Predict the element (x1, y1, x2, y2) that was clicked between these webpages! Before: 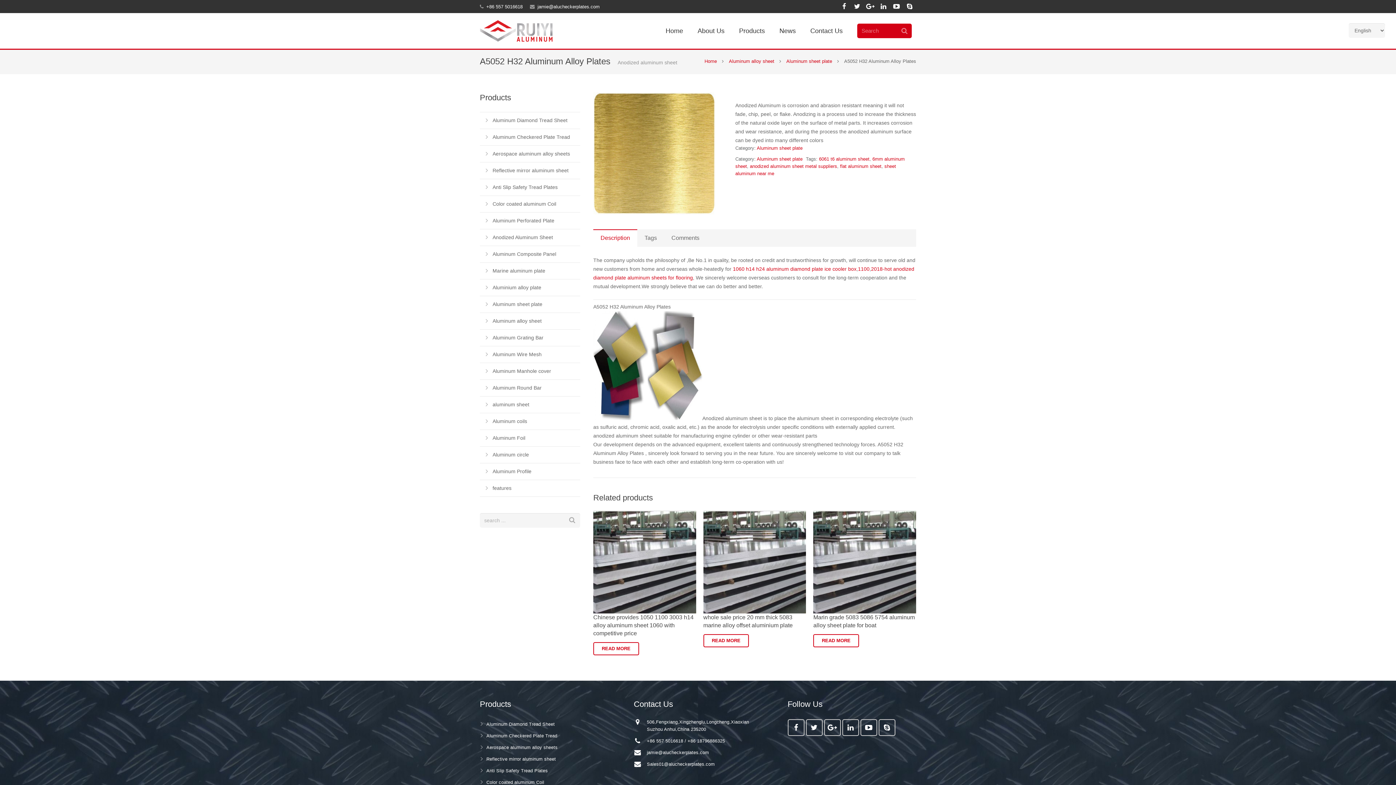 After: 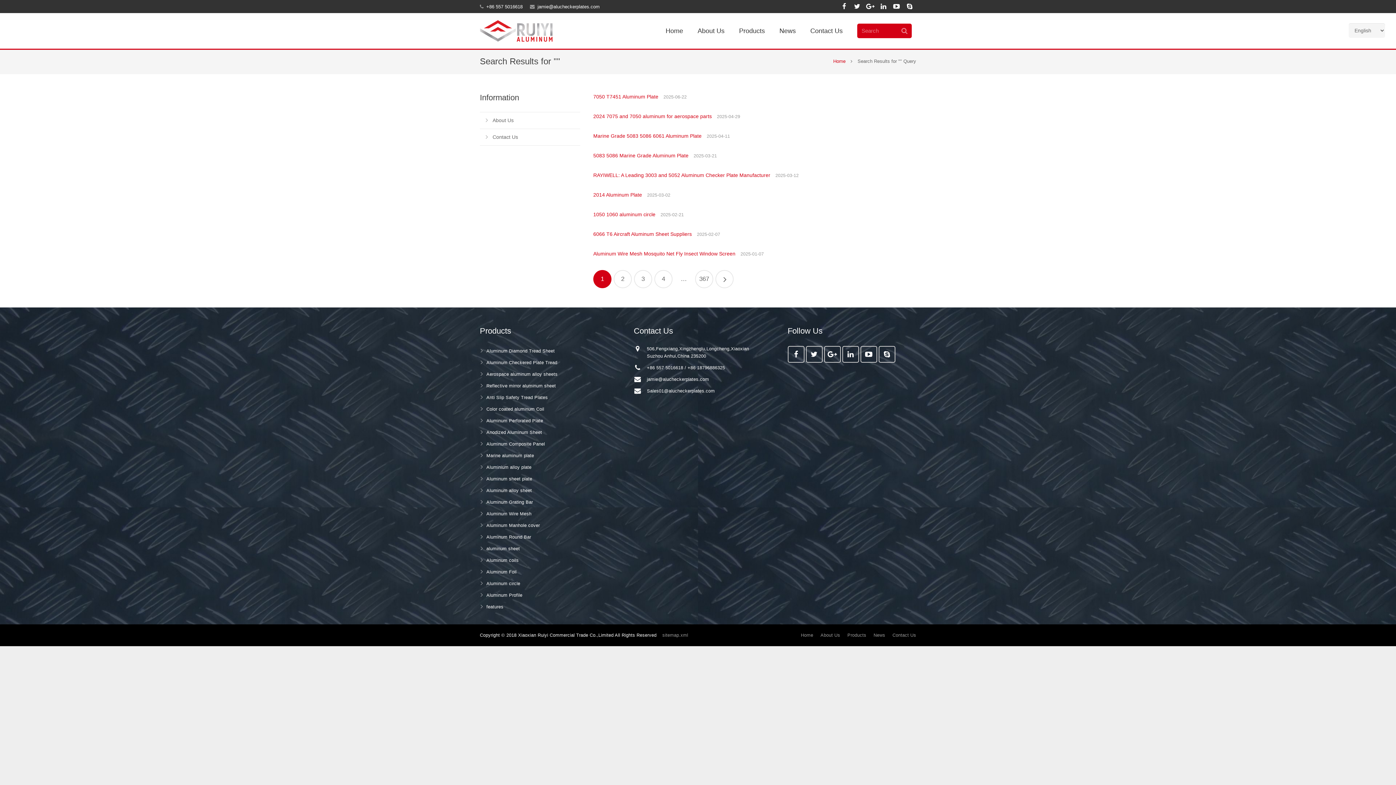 Action: bbox: (564, 513, 580, 527)